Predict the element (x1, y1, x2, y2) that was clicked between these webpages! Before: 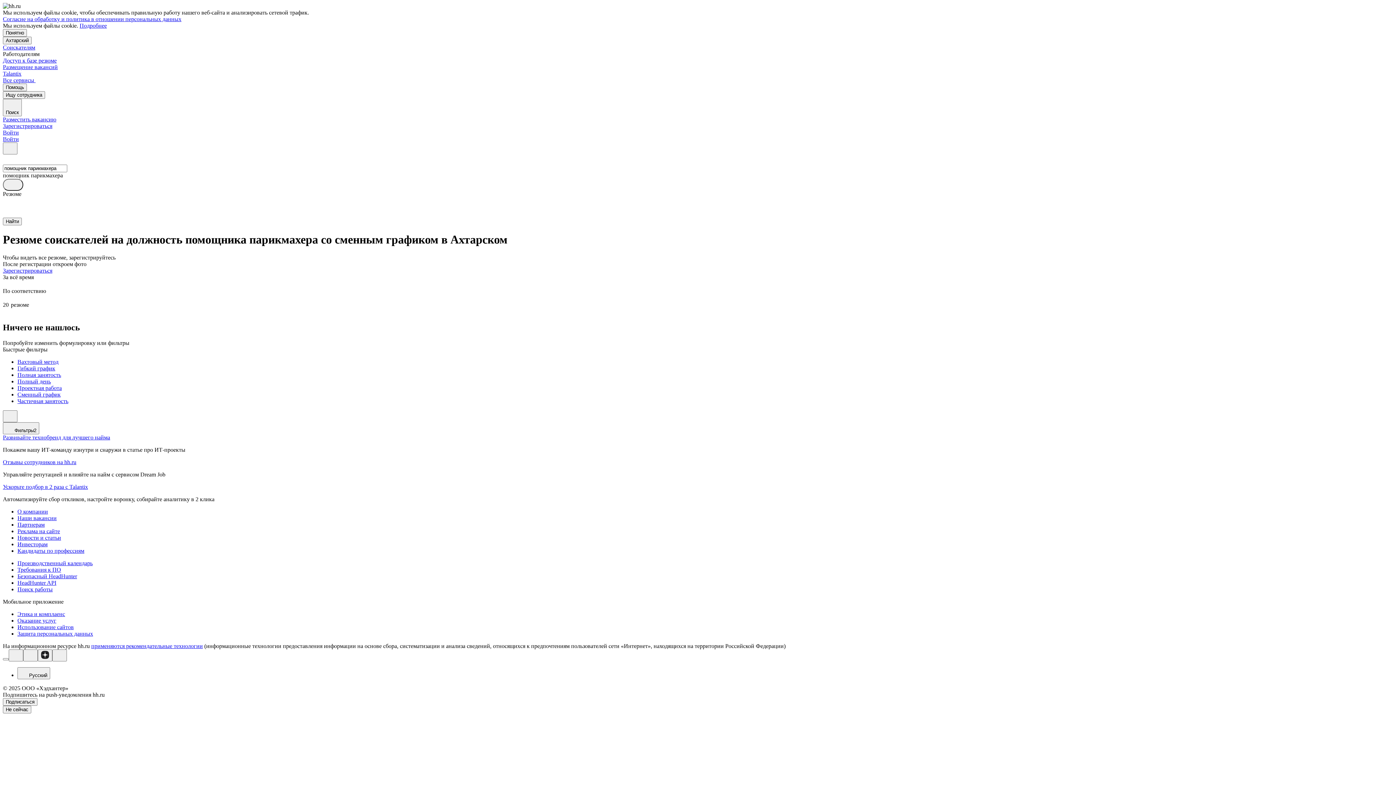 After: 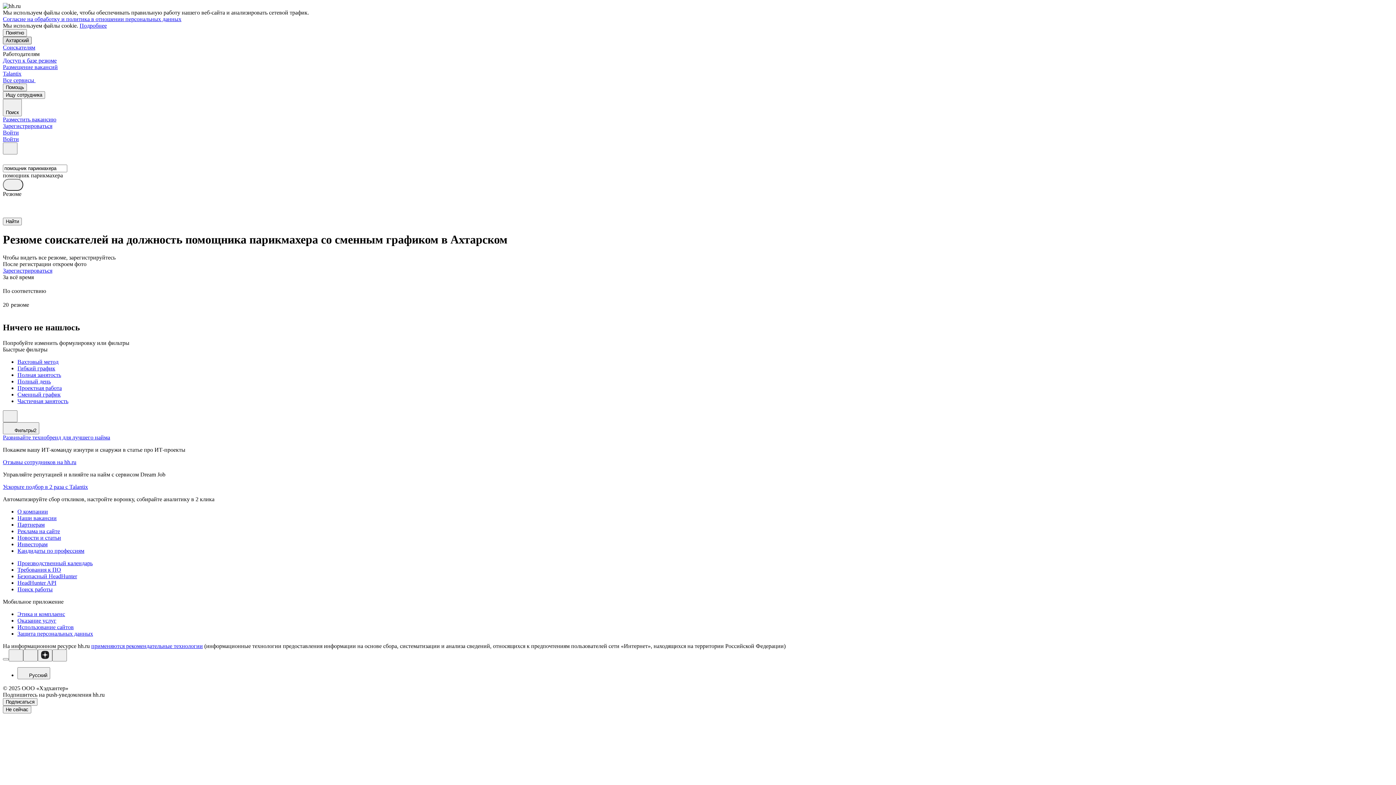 Action: label: Ахтарский bbox: (2, 36, 31, 44)